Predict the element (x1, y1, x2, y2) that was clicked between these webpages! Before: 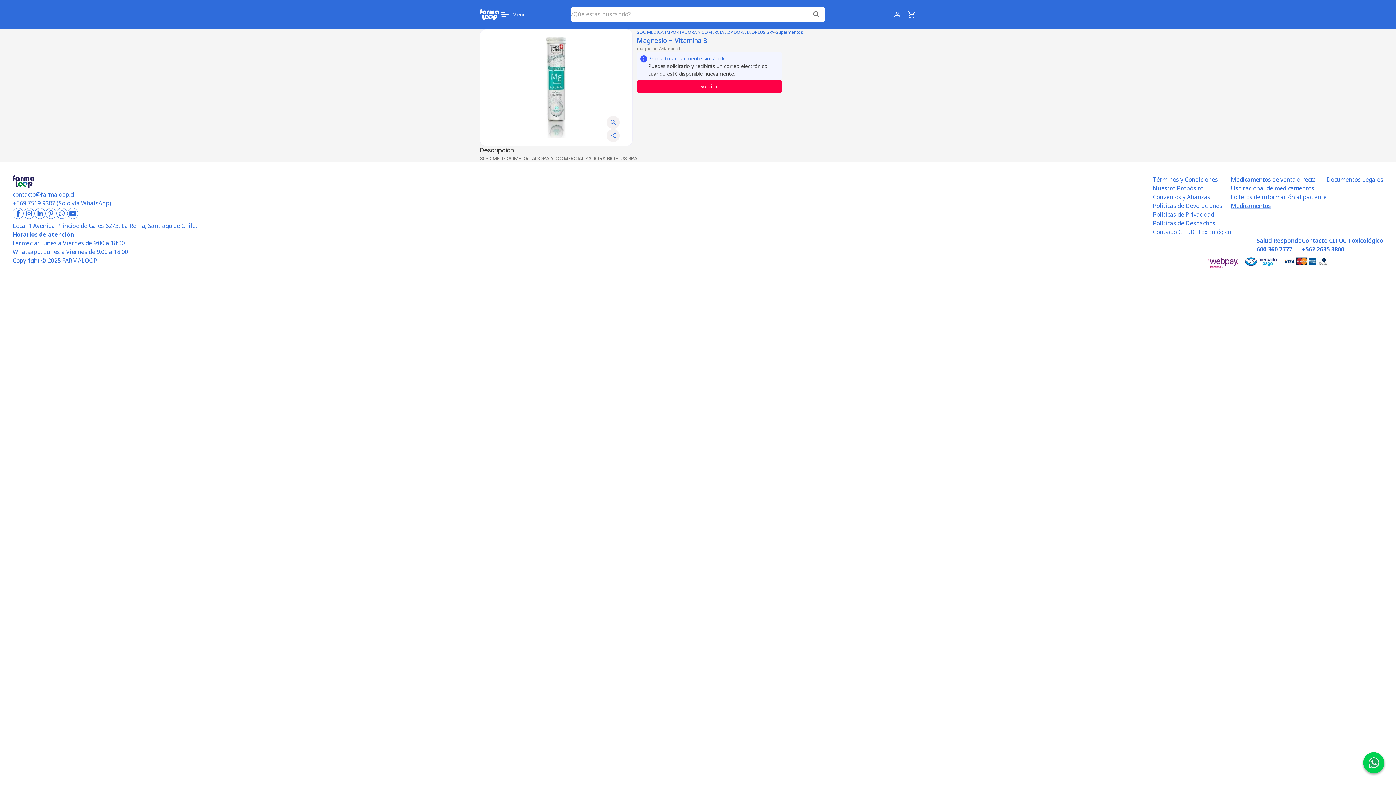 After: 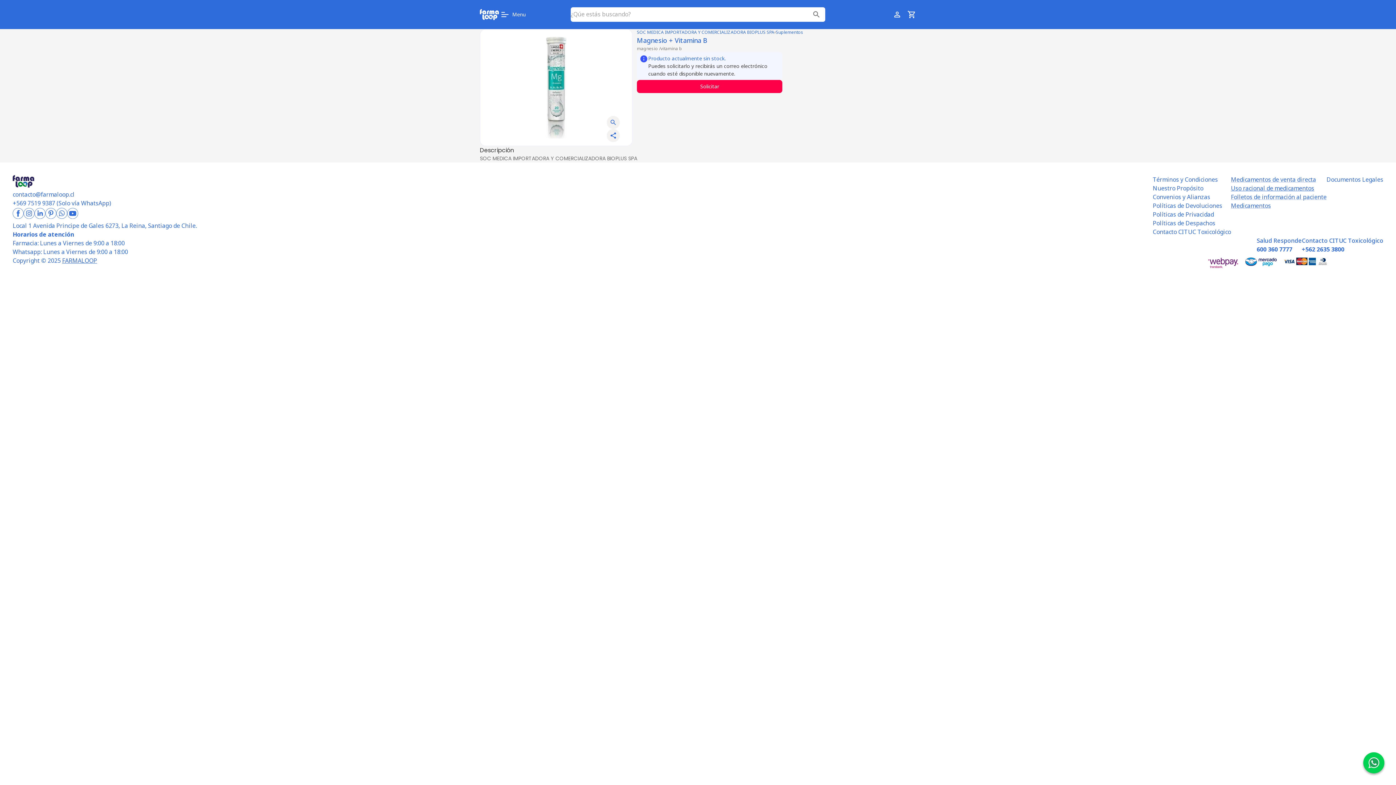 Action: label: Uso racional de medicamentos bbox: (1231, 184, 1326, 192)